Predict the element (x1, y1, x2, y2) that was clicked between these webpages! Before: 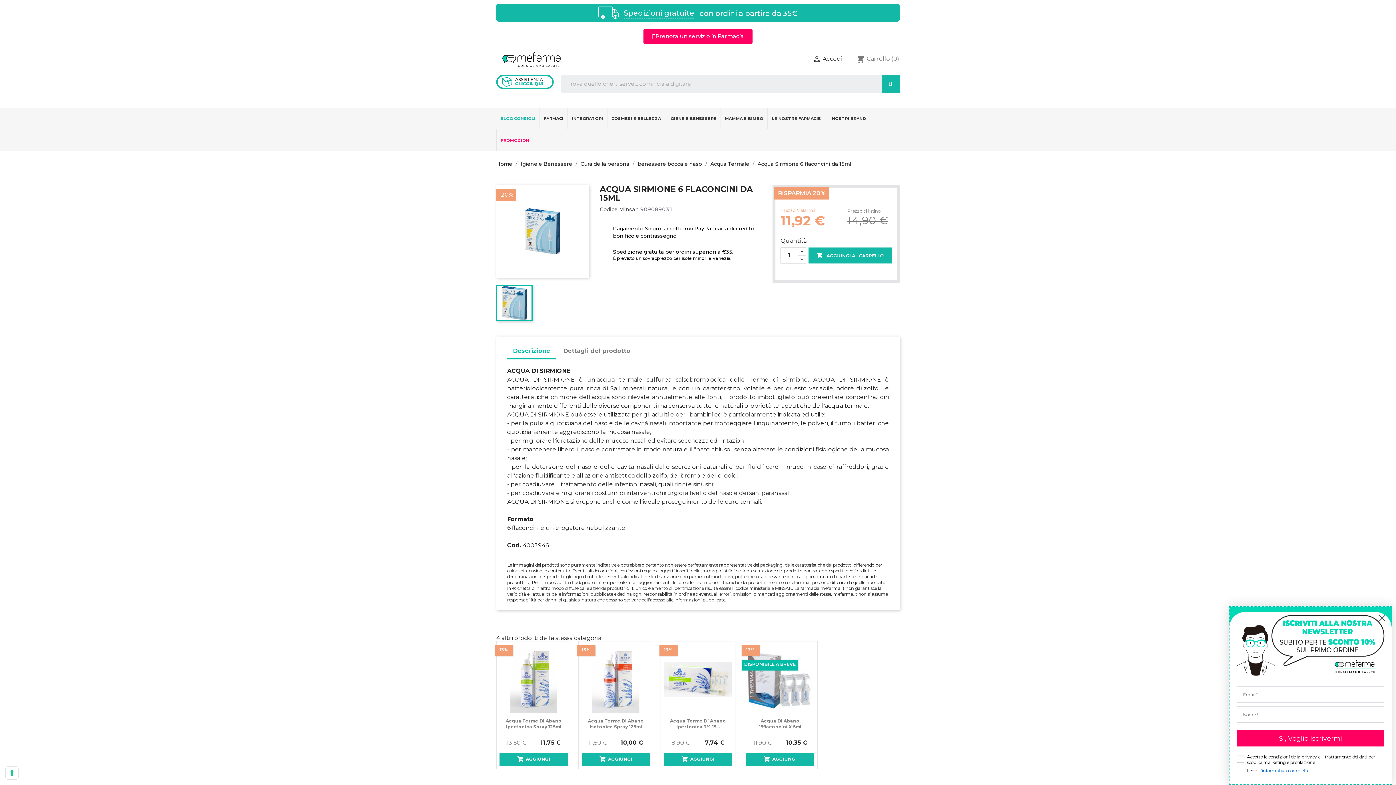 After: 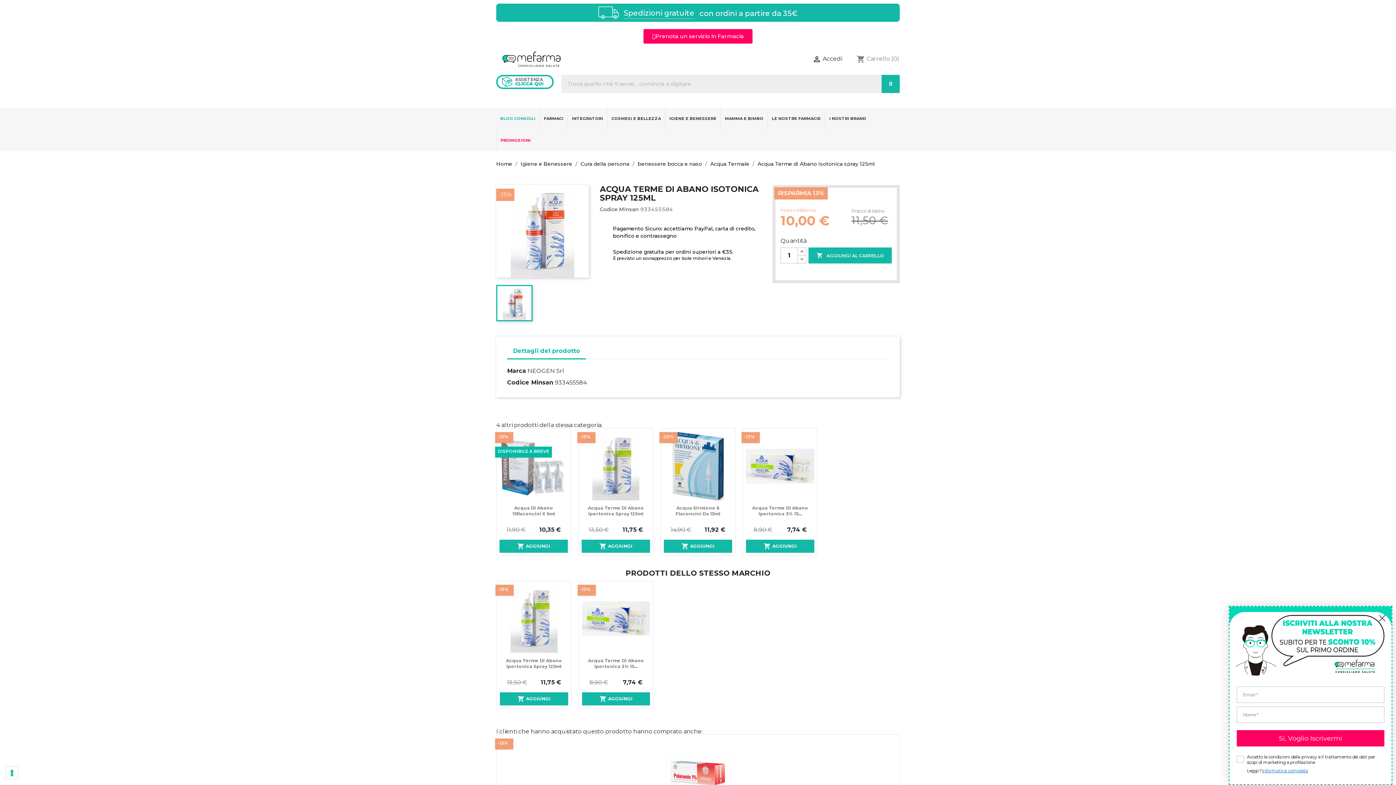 Action: bbox: (581, 644, 650, 714)